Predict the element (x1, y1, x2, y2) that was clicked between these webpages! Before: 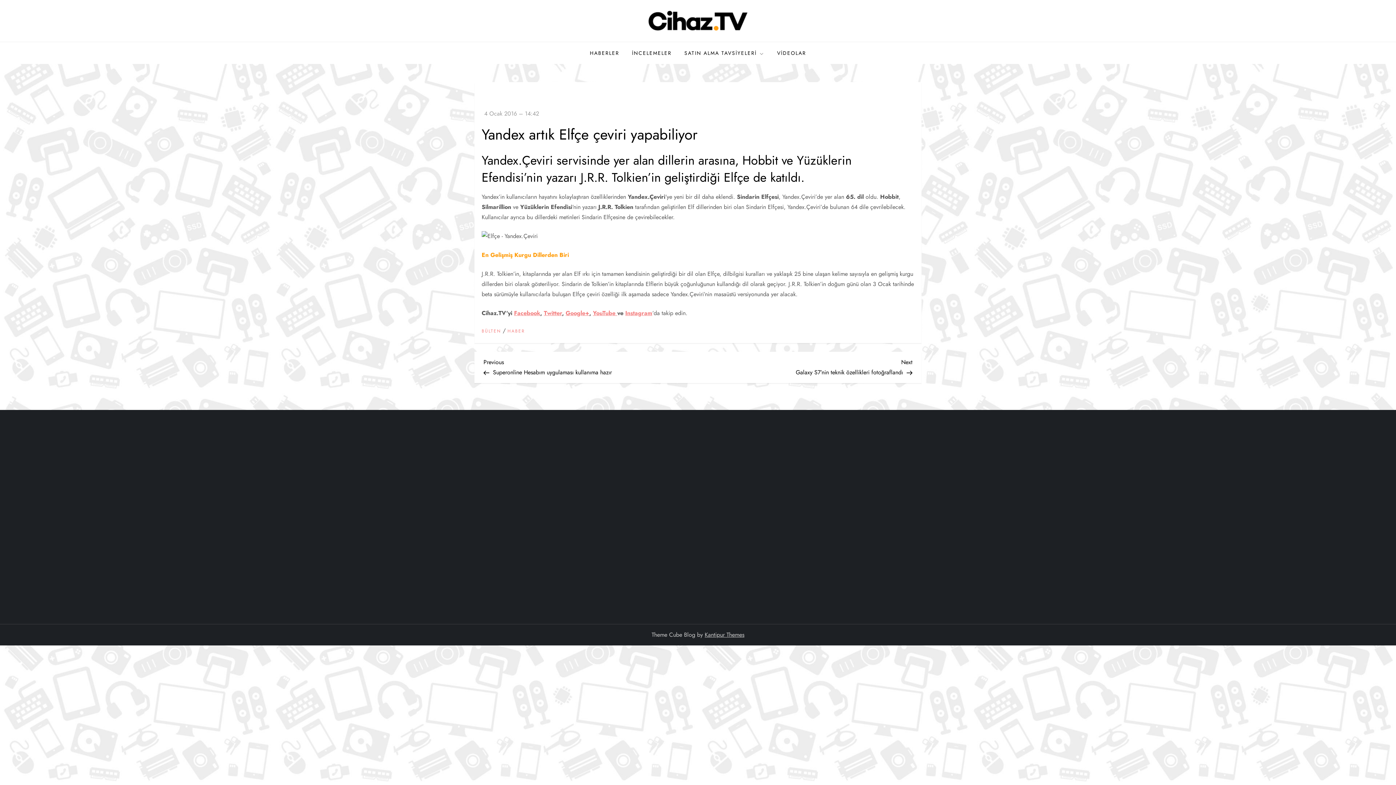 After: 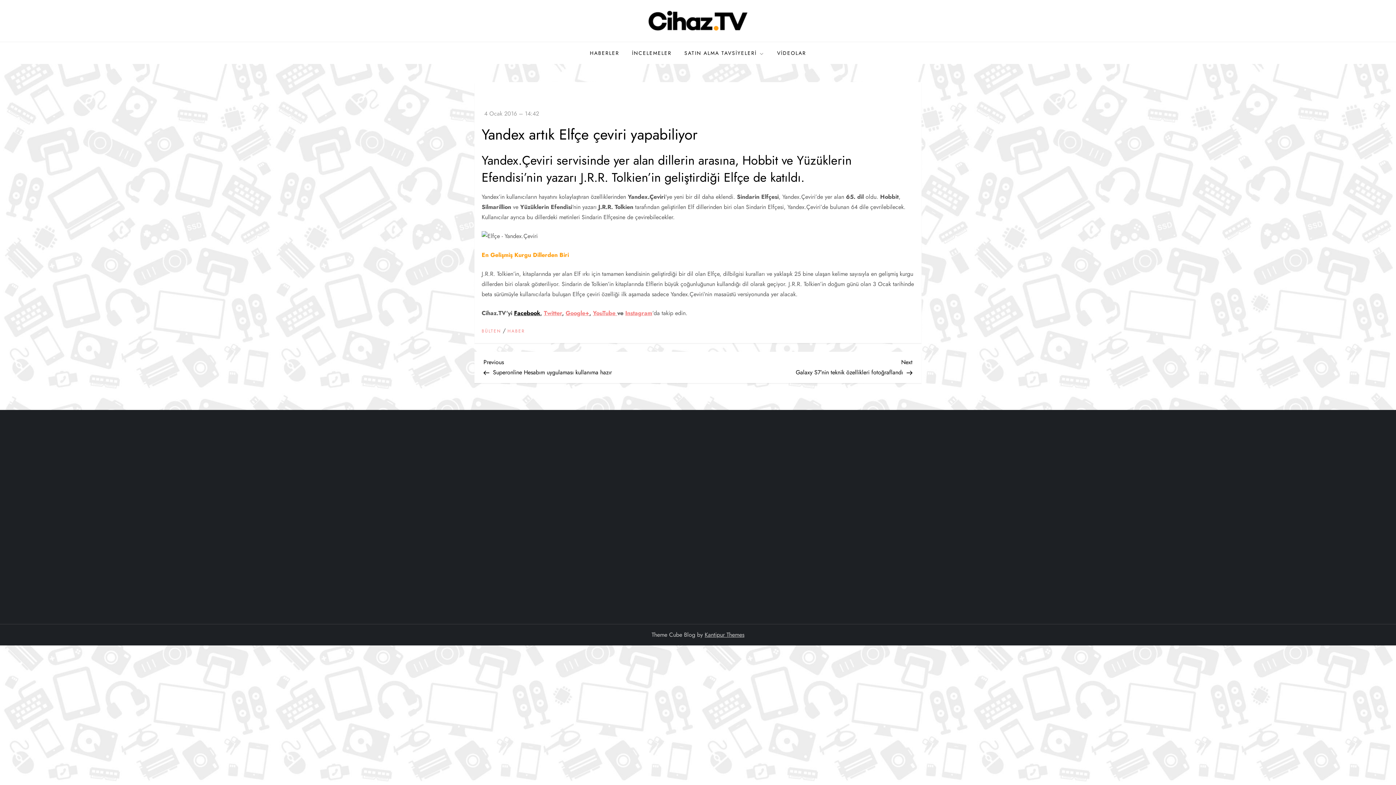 Action: bbox: (514, 309, 540, 317) label: Facebook